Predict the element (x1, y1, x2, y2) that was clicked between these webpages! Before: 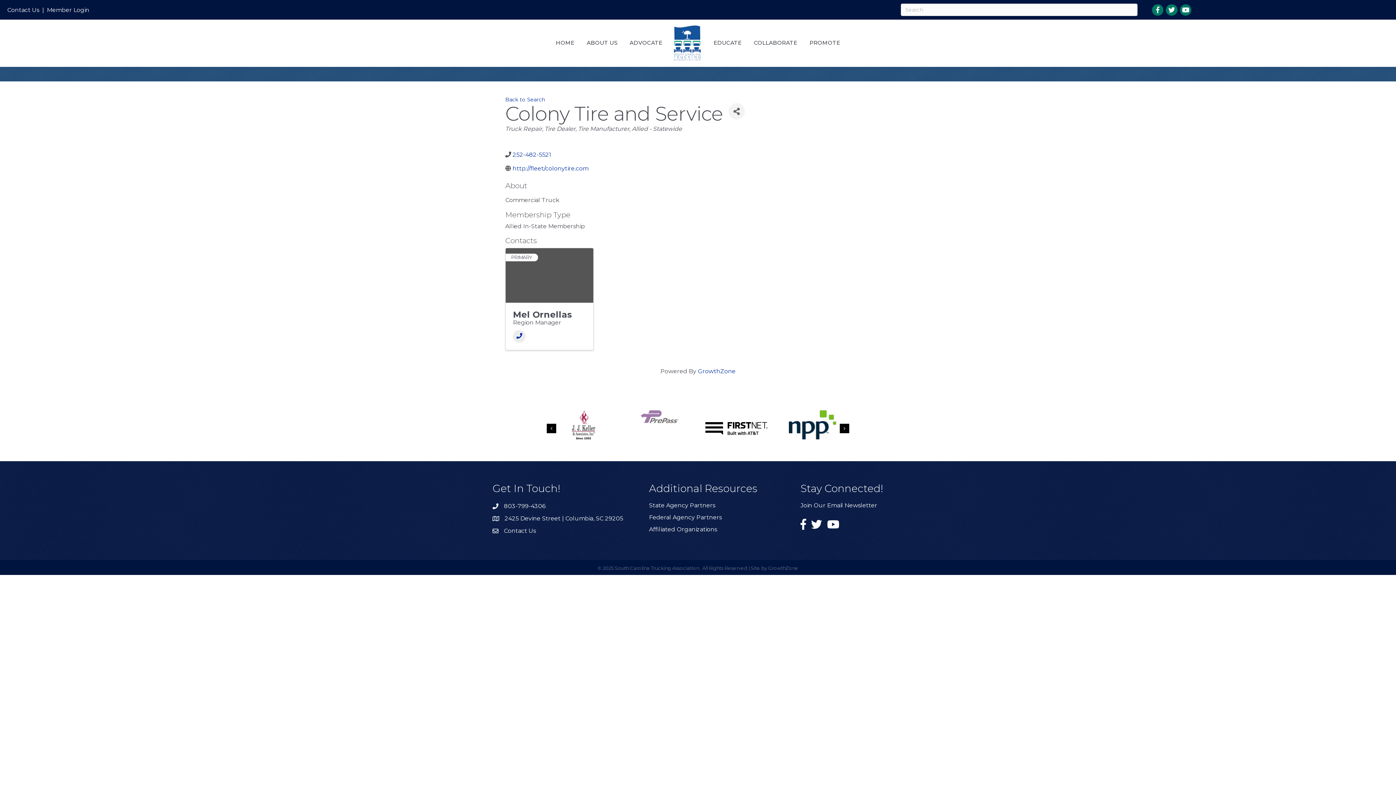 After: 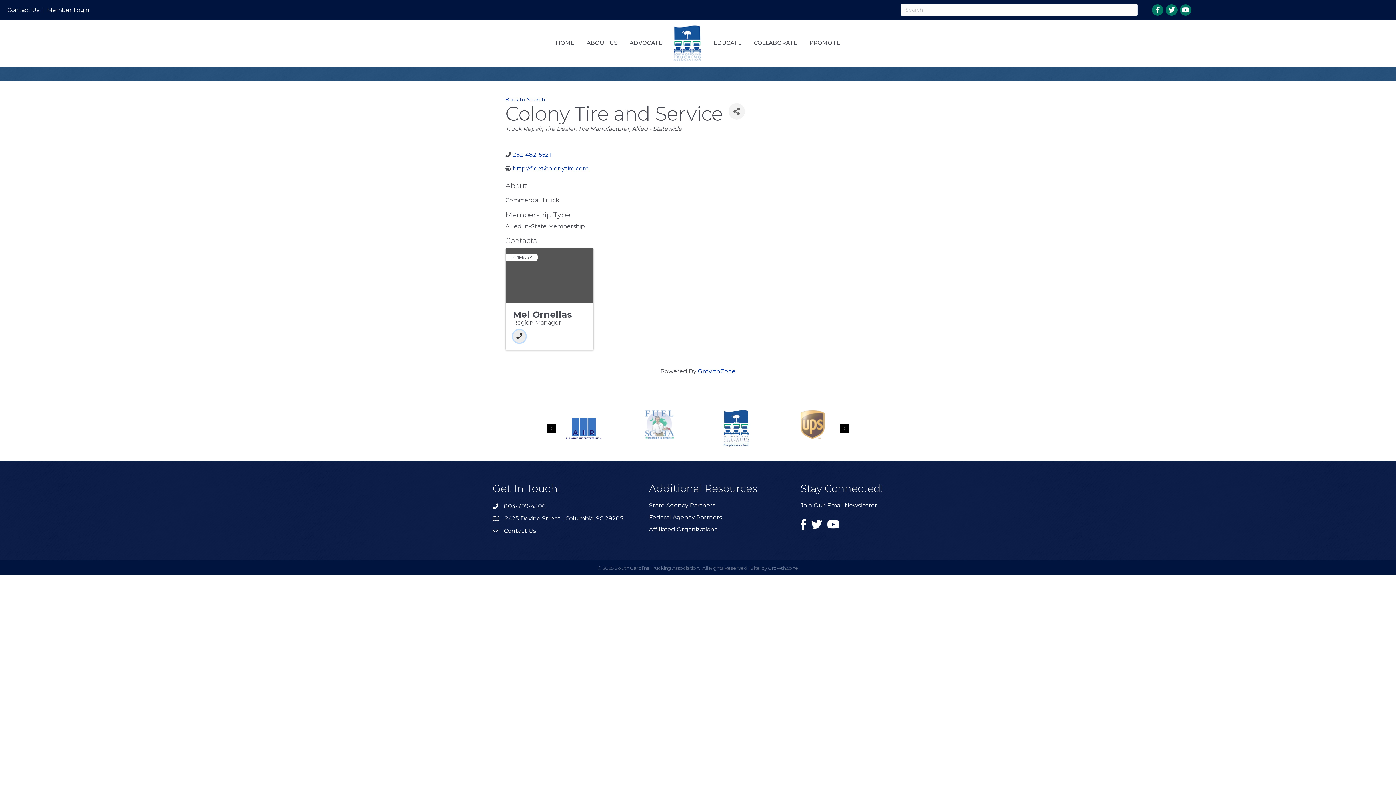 Action: label: Phone bbox: (513, 330, 525, 342)